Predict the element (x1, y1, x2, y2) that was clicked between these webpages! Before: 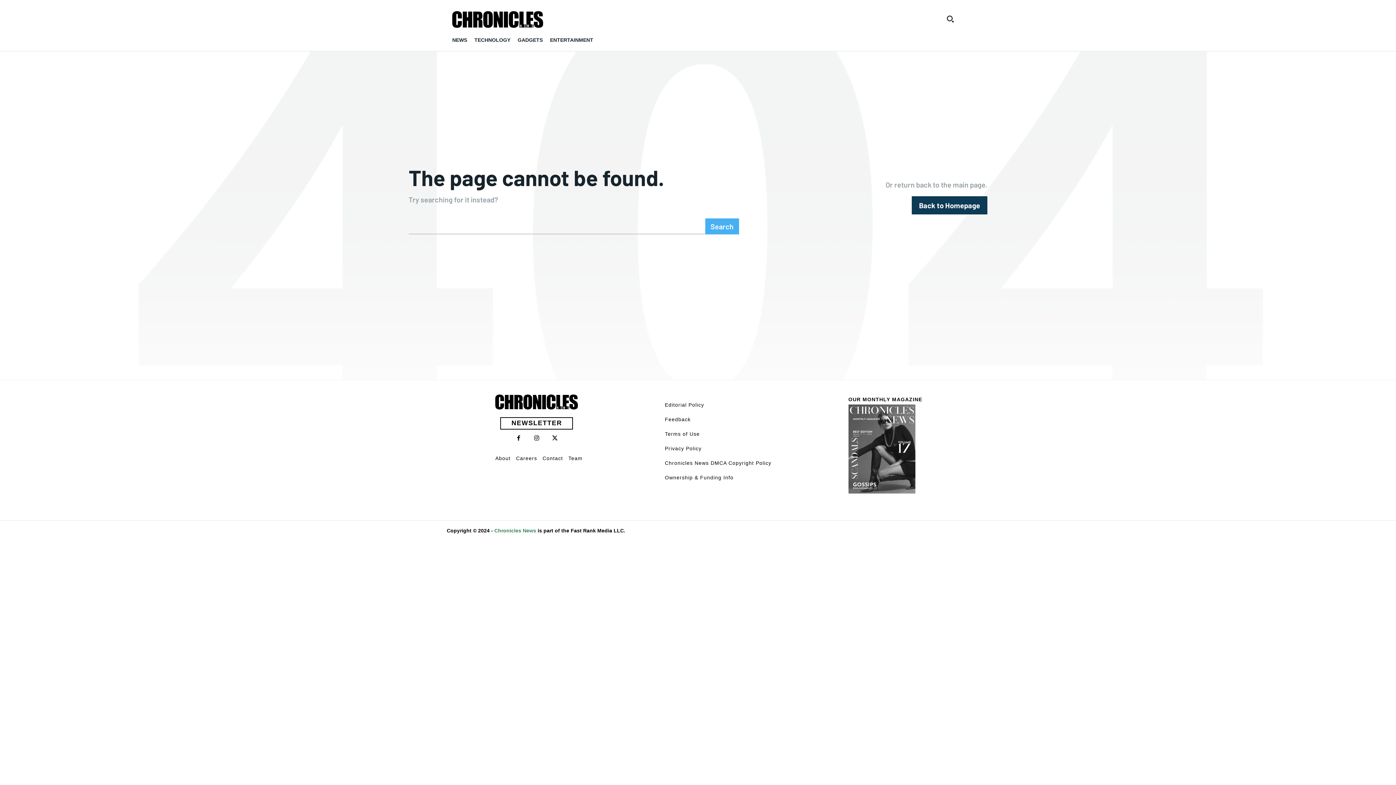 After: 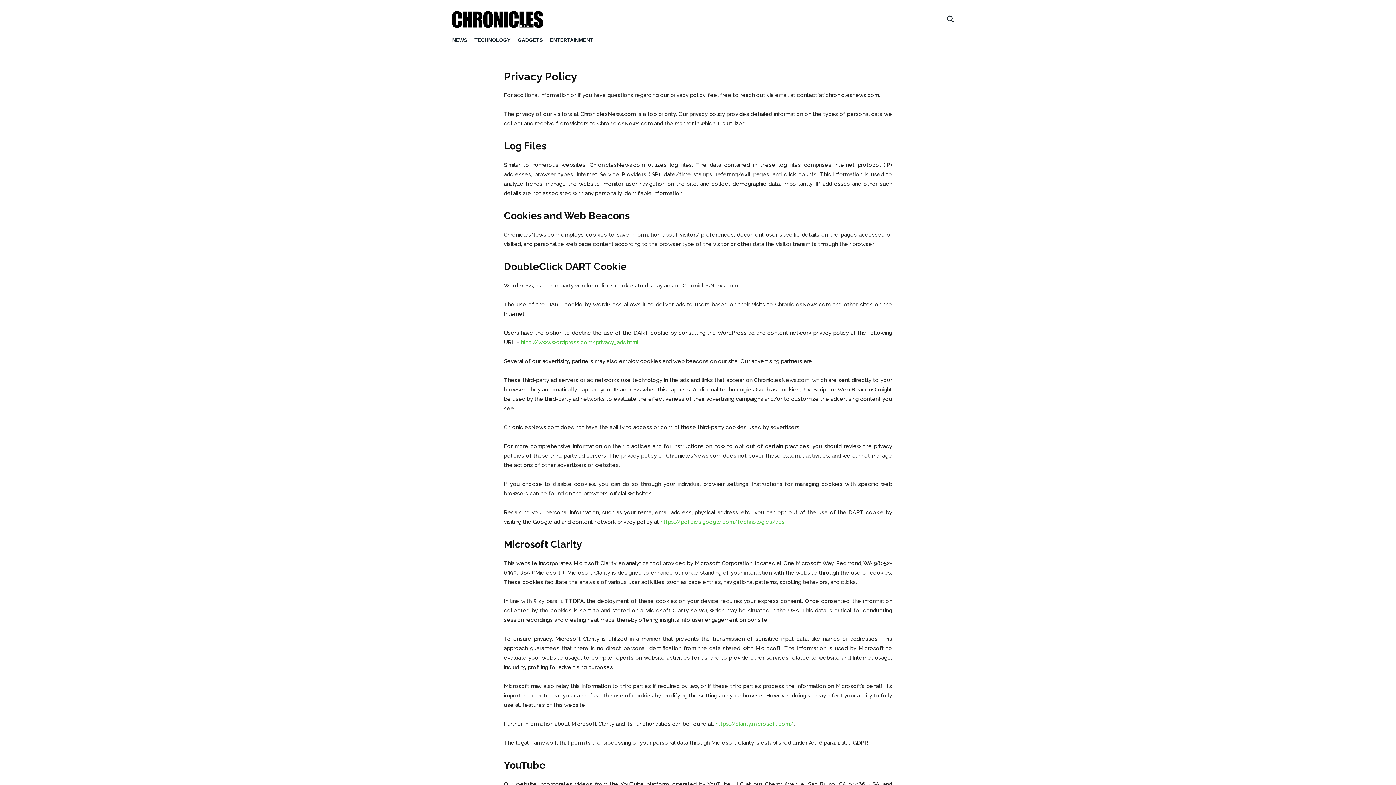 Action: label: Privacy Policy bbox: (665, 443, 831, 454)